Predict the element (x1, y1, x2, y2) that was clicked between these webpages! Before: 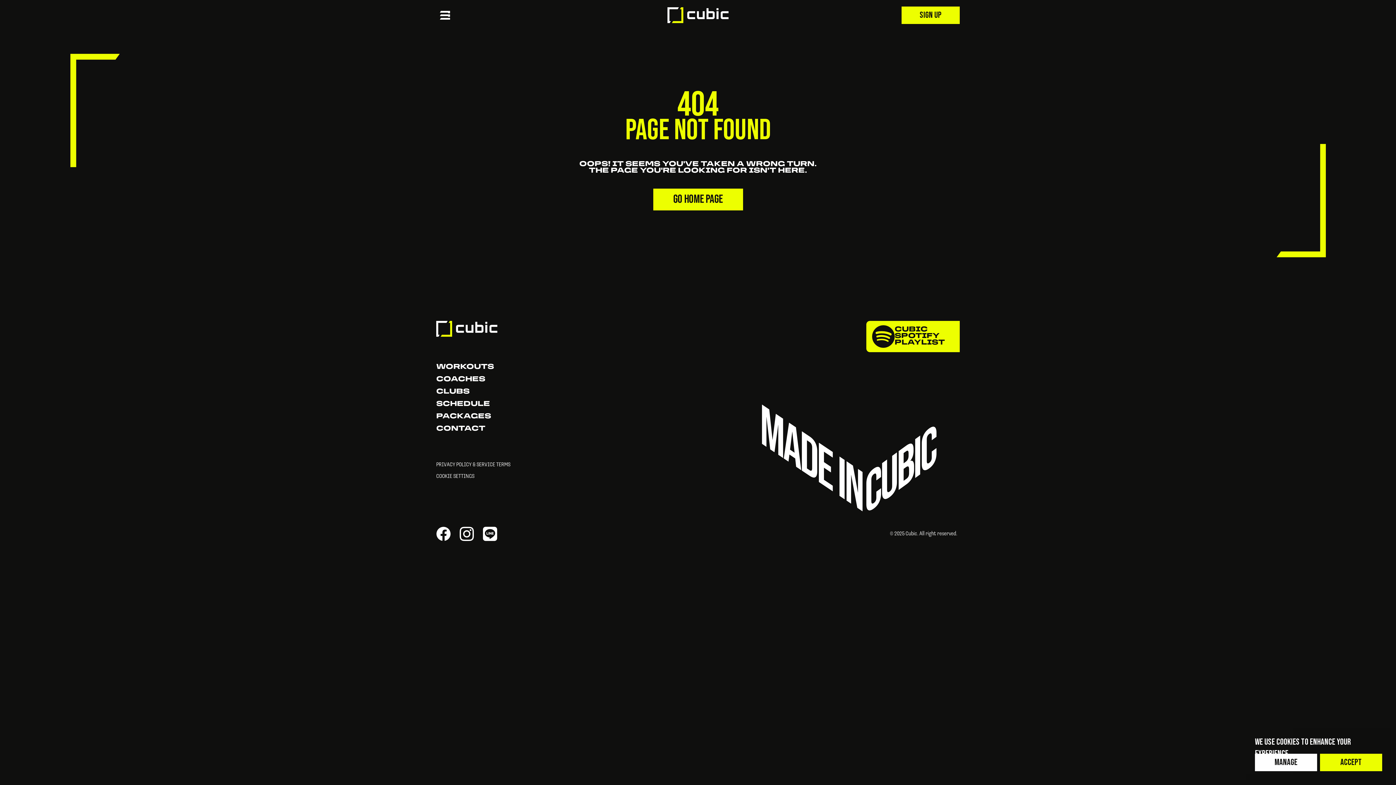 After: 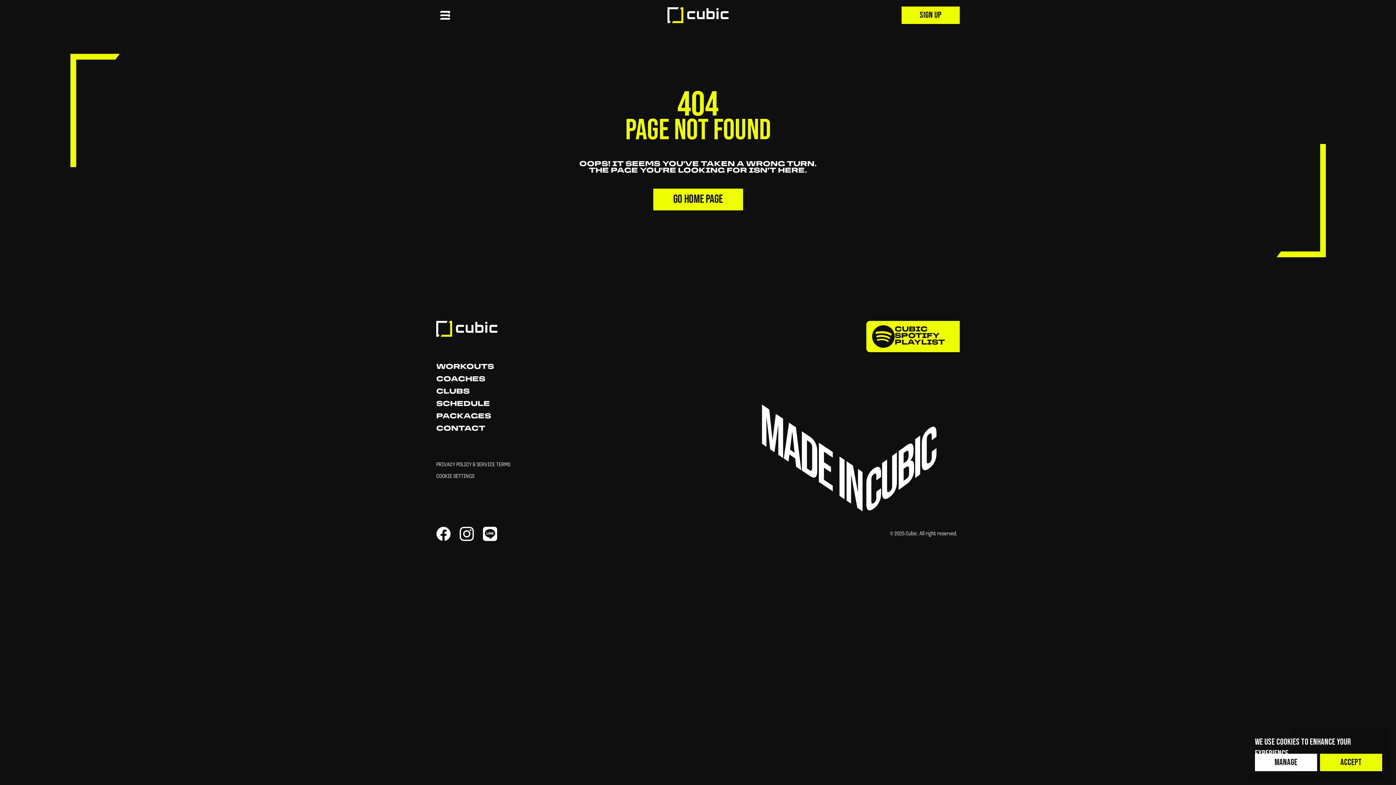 Action: label: CUBIC
SPOTIFY
PLAYLIST bbox: (762, 321, 960, 352)